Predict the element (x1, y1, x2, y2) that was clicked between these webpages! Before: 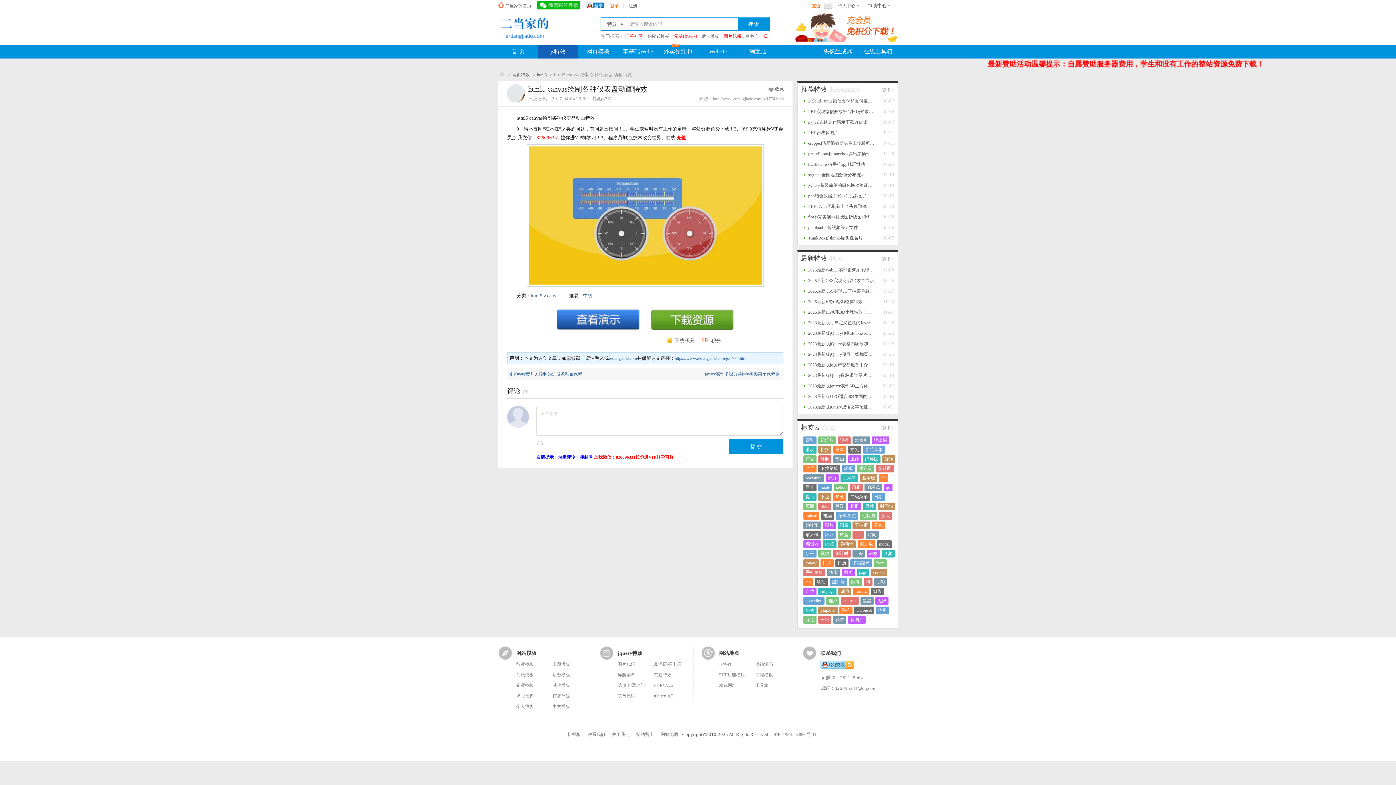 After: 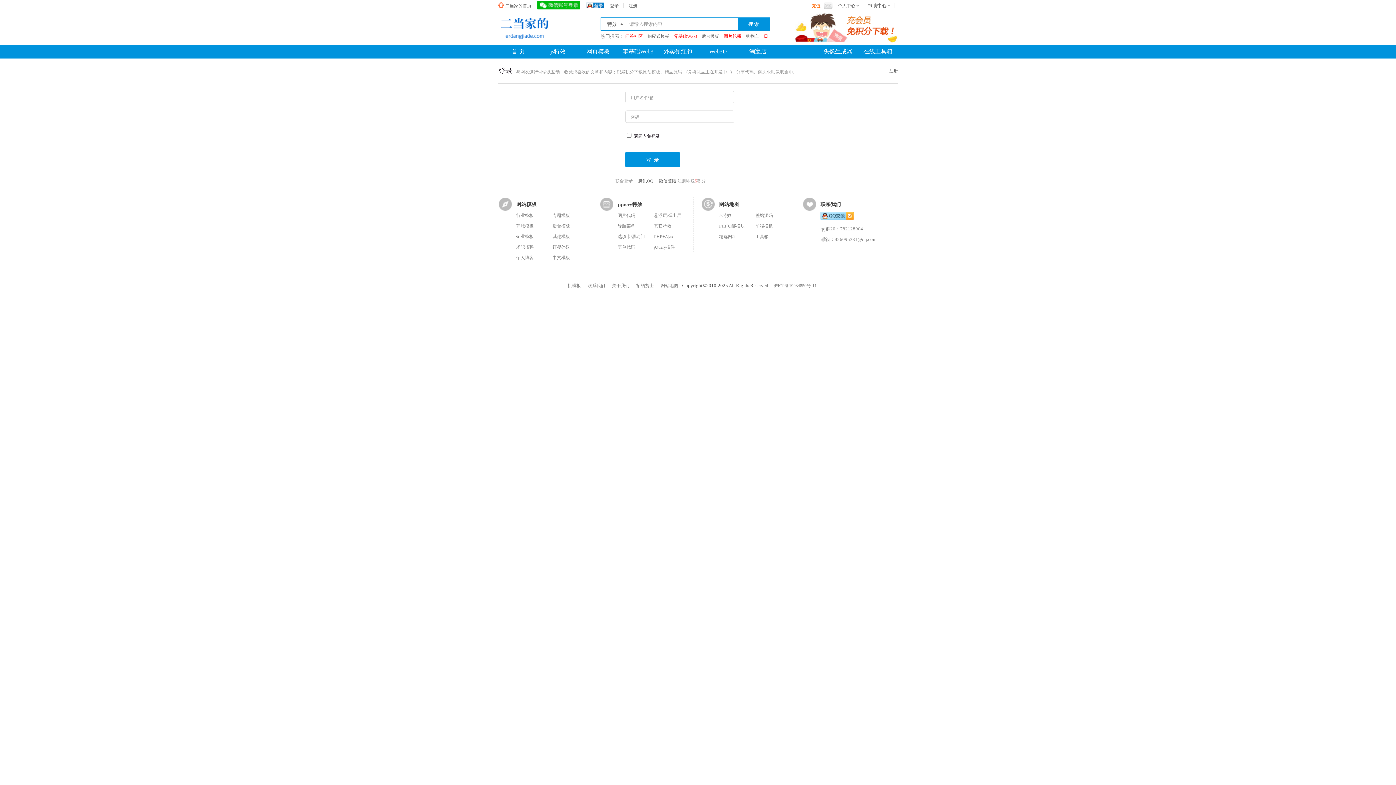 Action: label: 充值 bbox: (812, 3, 820, 8)